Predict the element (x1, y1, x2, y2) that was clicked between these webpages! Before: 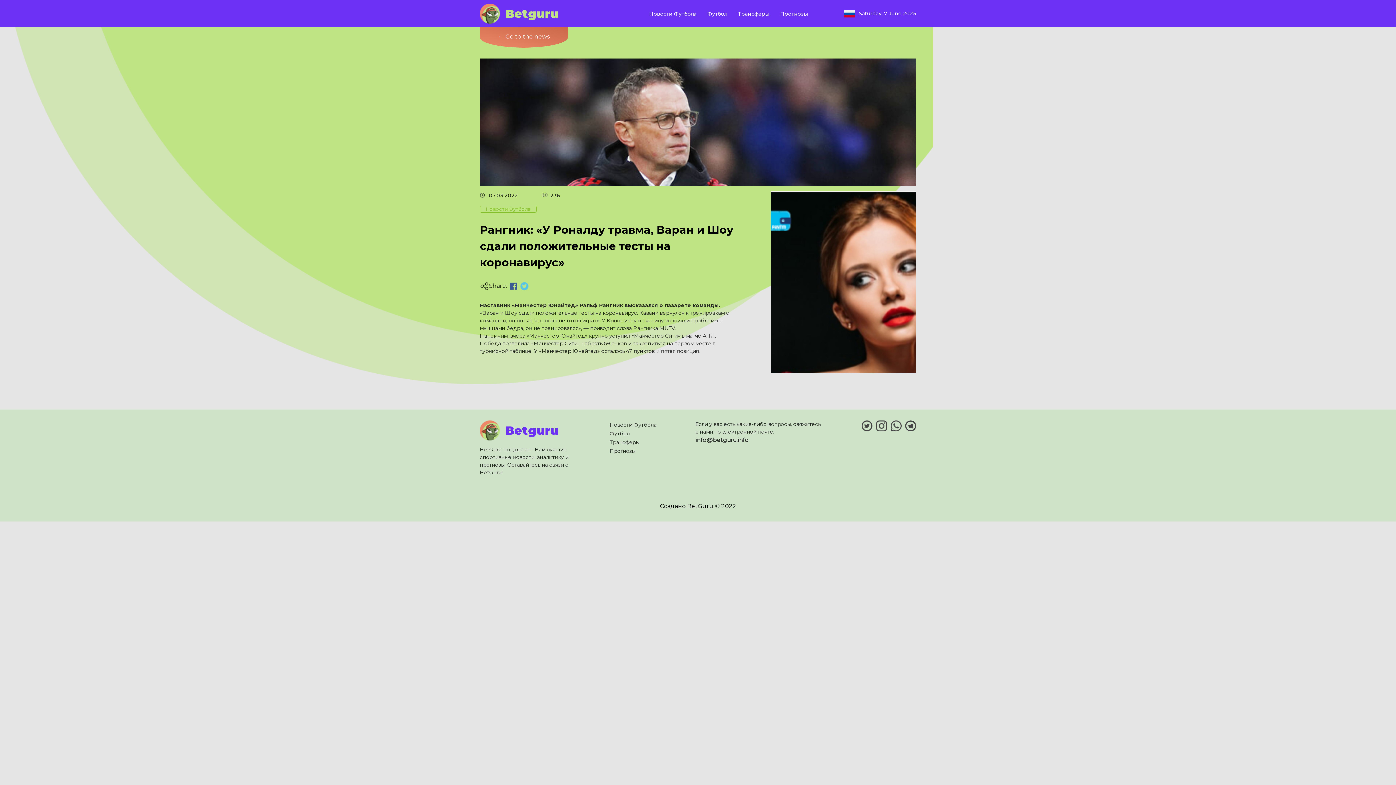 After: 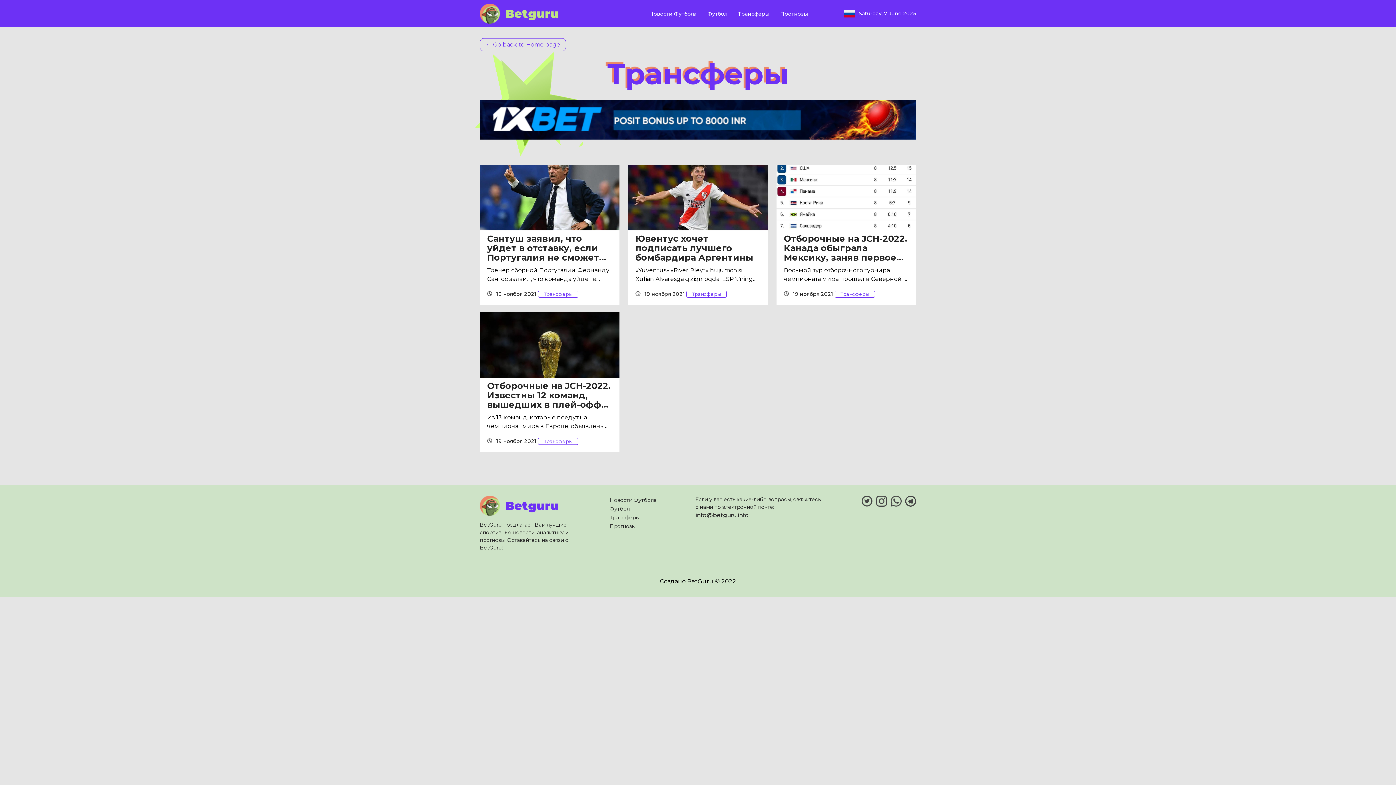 Action: bbox: (609, 439, 639, 445) label: Трансферы